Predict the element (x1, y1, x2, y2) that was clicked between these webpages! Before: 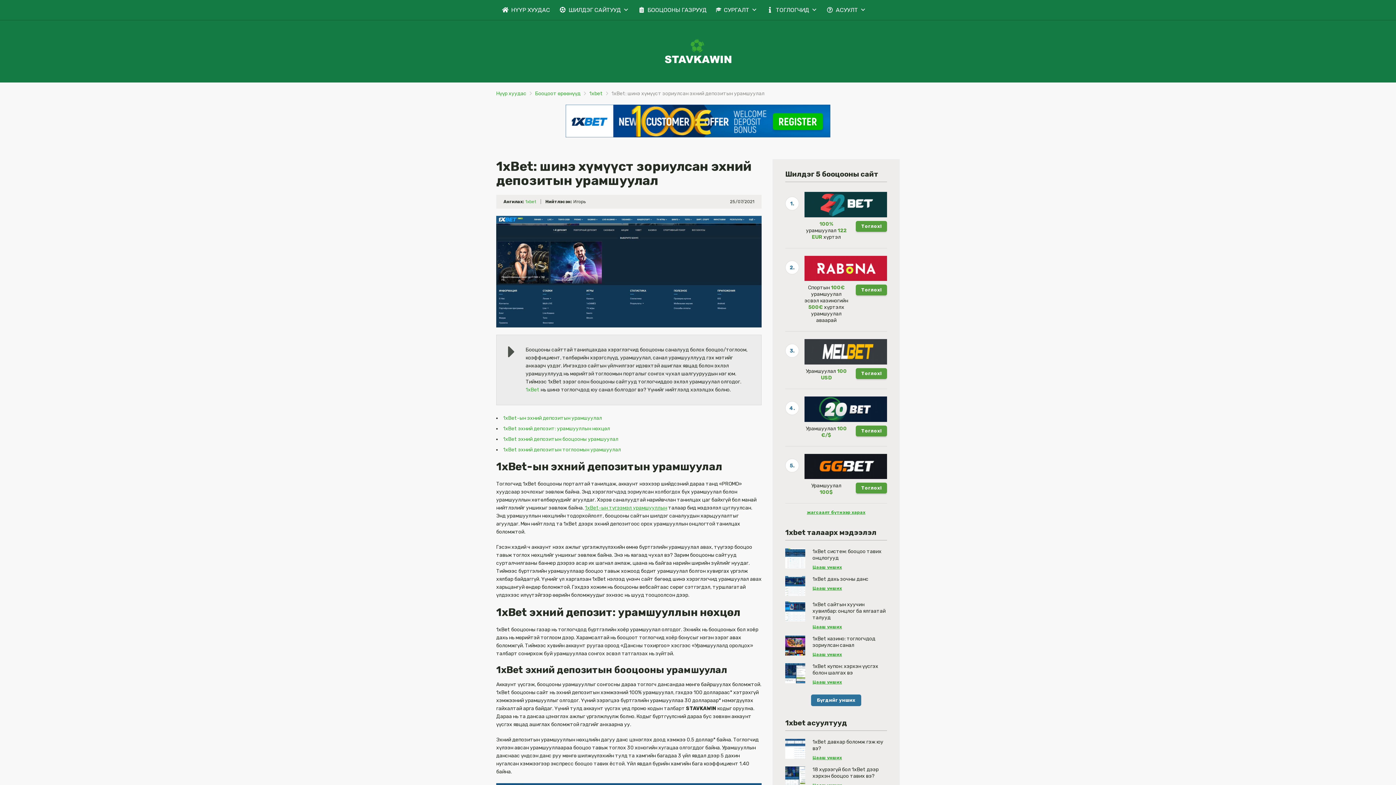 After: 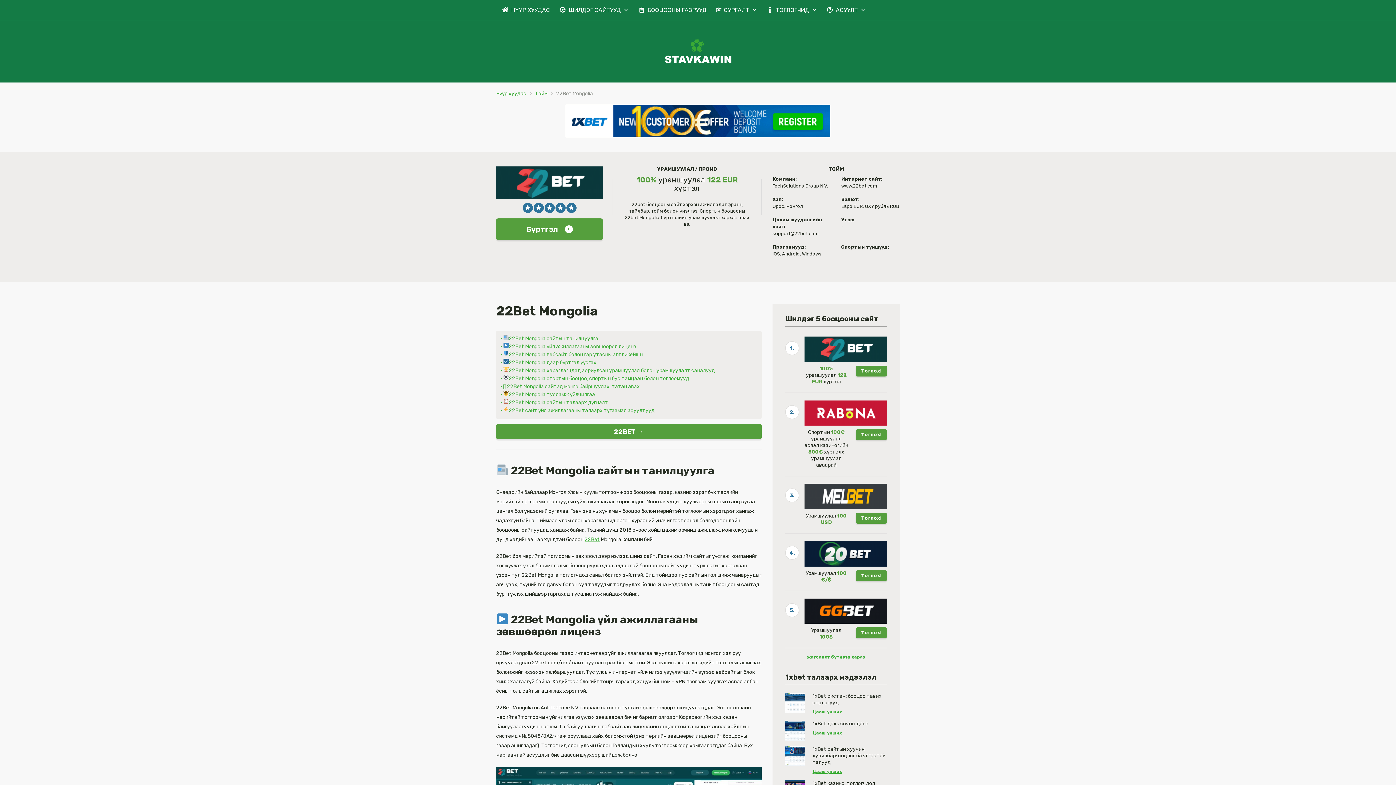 Action: bbox: (804, 201, 887, 207)